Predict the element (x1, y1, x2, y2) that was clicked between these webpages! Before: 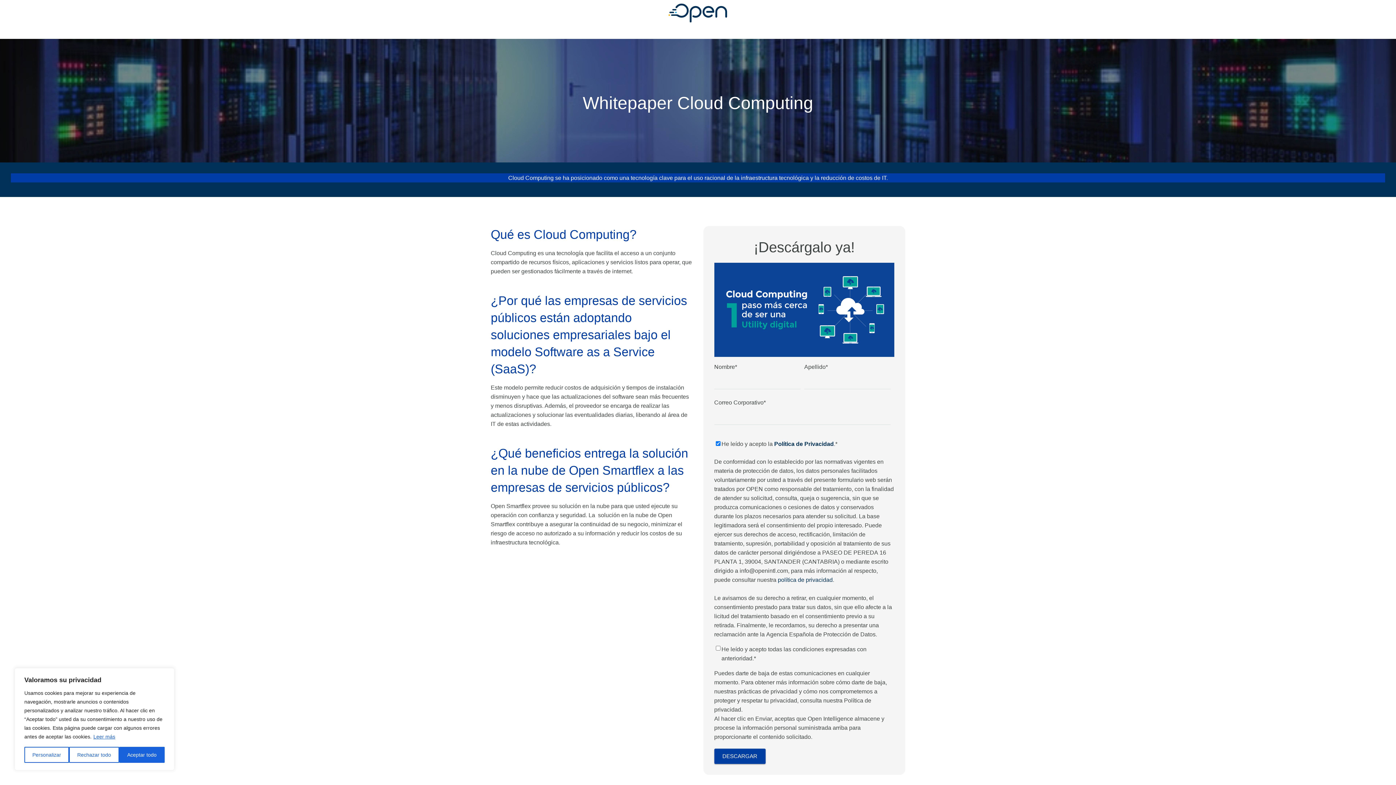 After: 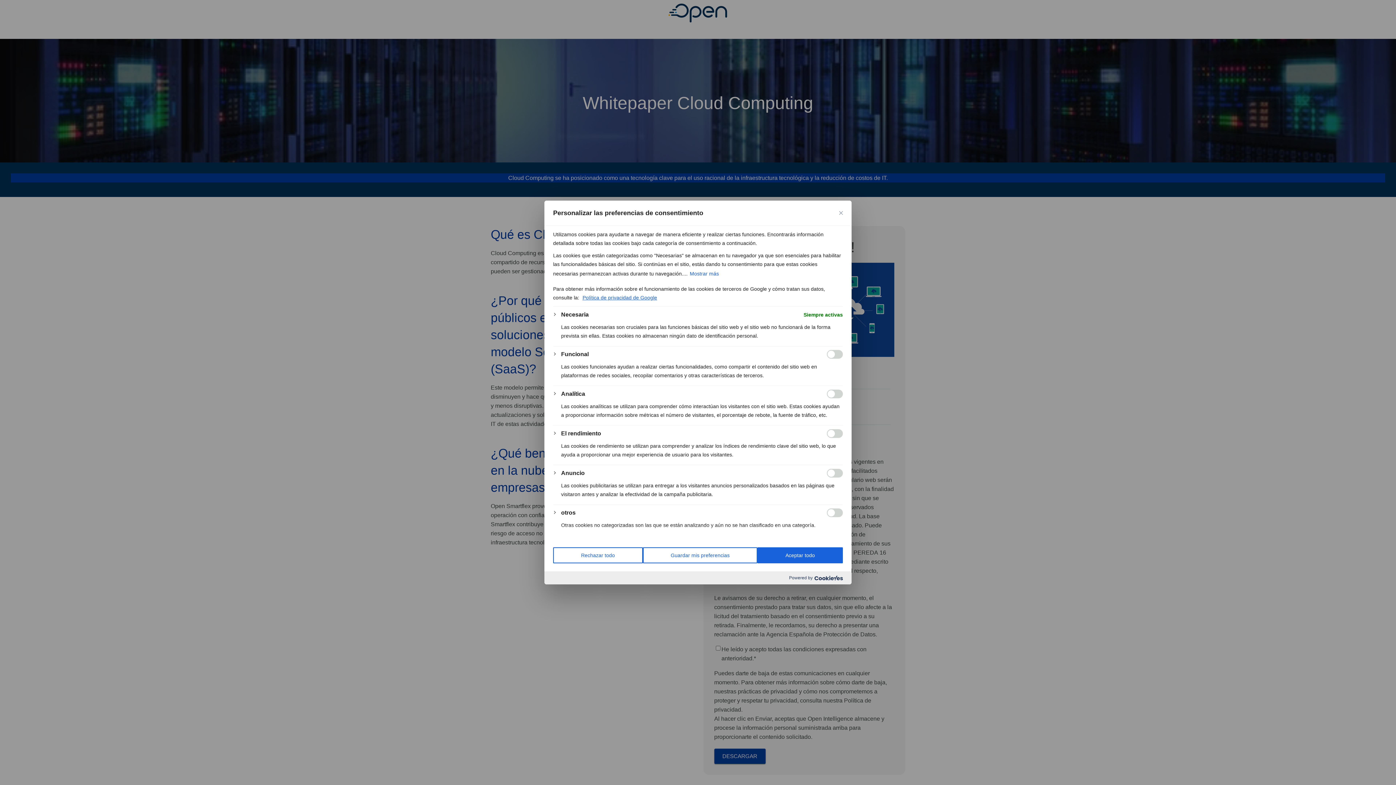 Action: bbox: (24, 747, 69, 763) label: Personalizar